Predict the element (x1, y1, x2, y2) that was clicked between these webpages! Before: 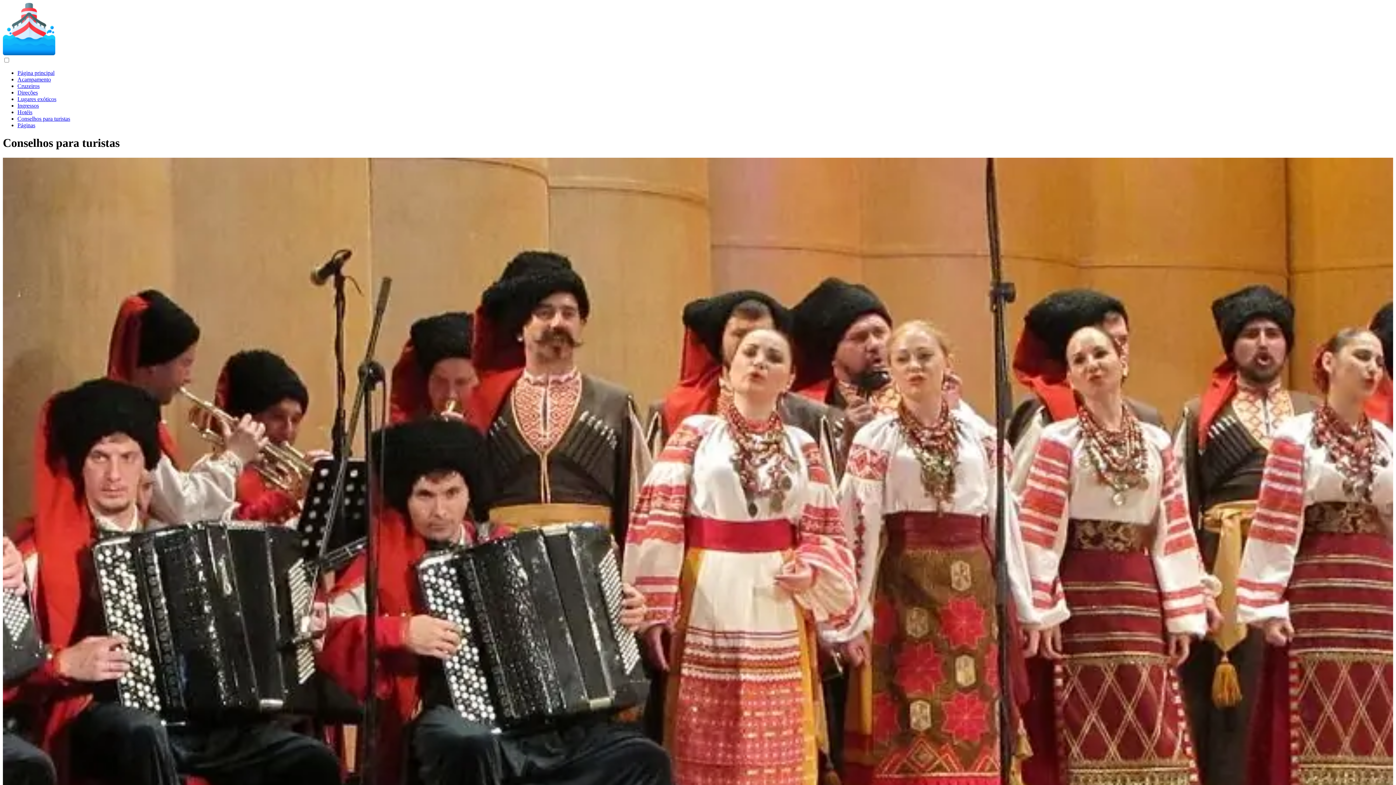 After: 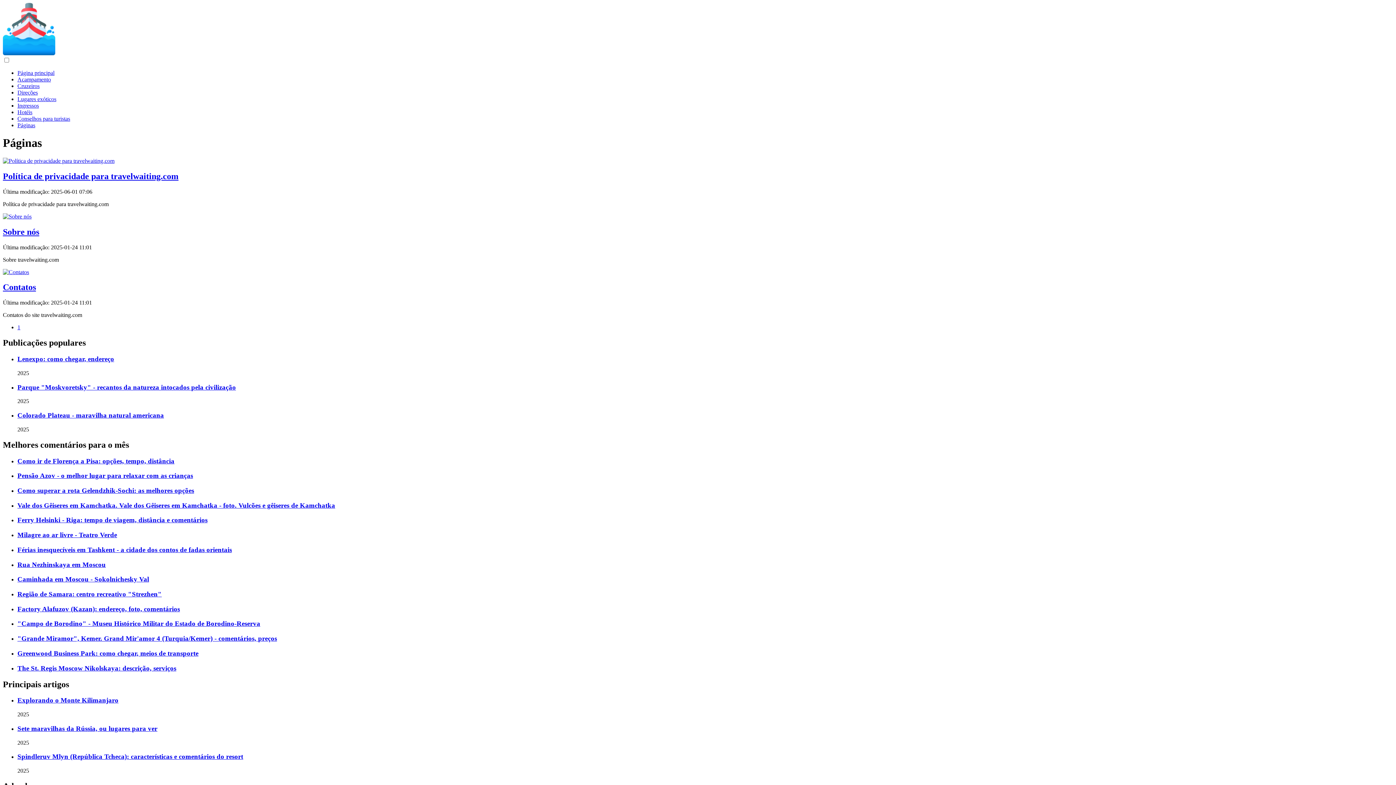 Action: label: Páginas bbox: (17, 122, 35, 128)